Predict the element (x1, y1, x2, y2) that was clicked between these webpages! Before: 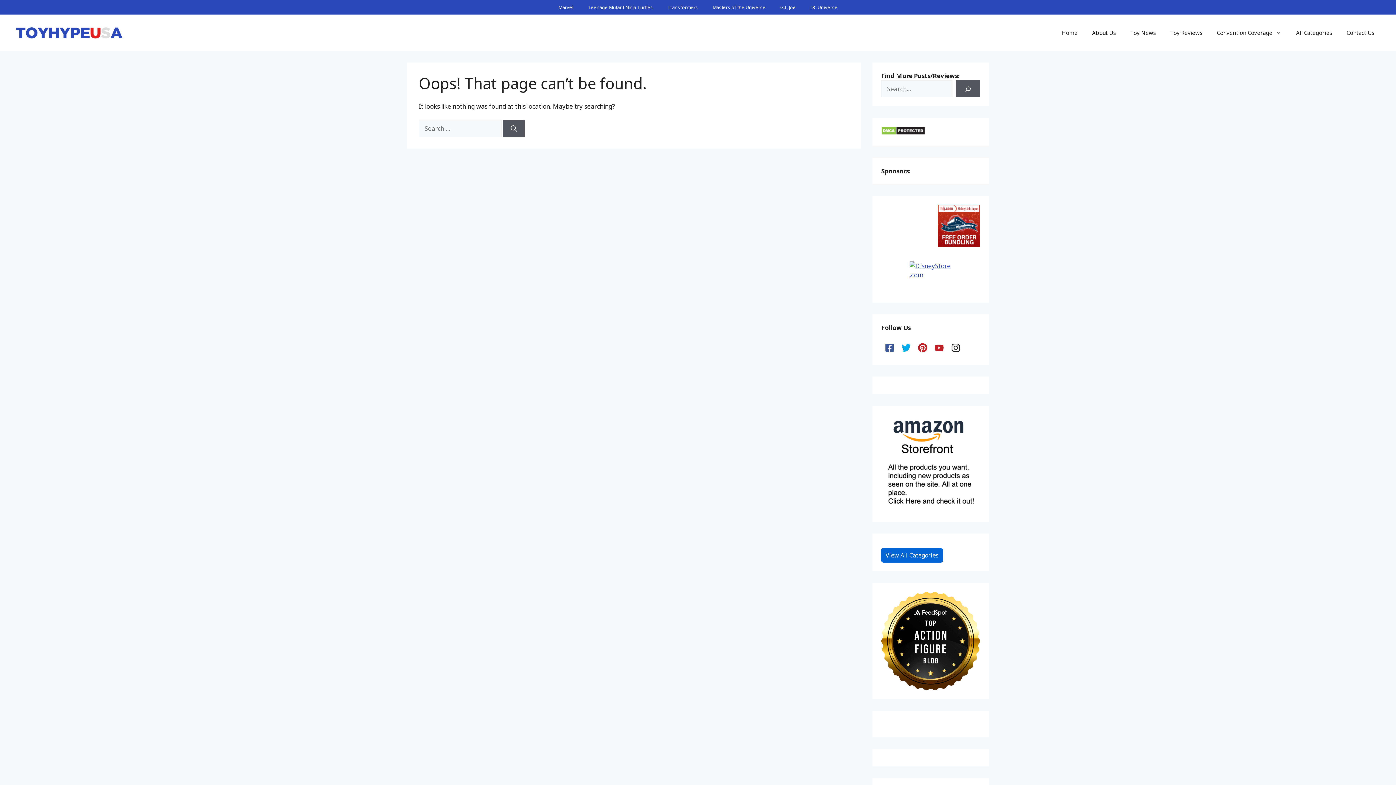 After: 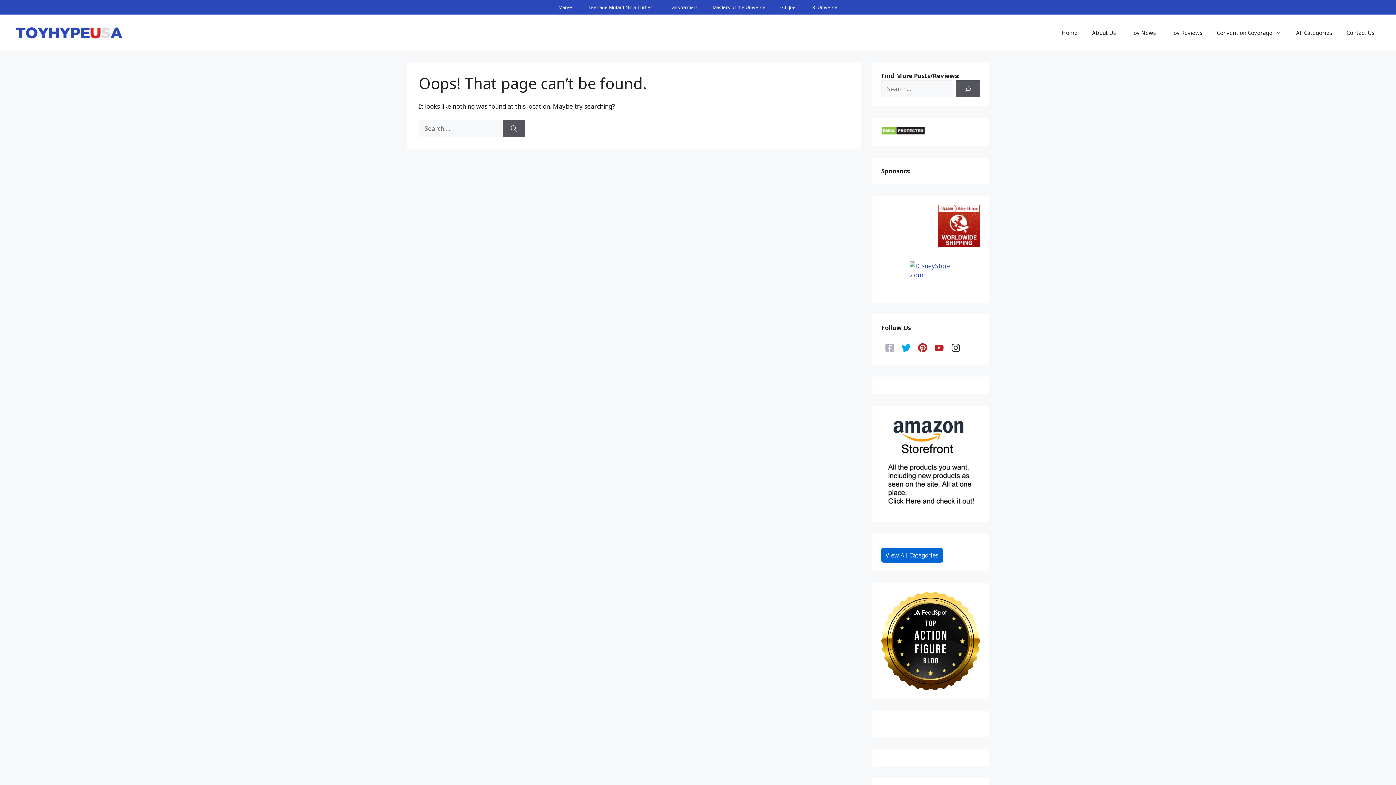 Action: bbox: (881, 339, 898, 356)